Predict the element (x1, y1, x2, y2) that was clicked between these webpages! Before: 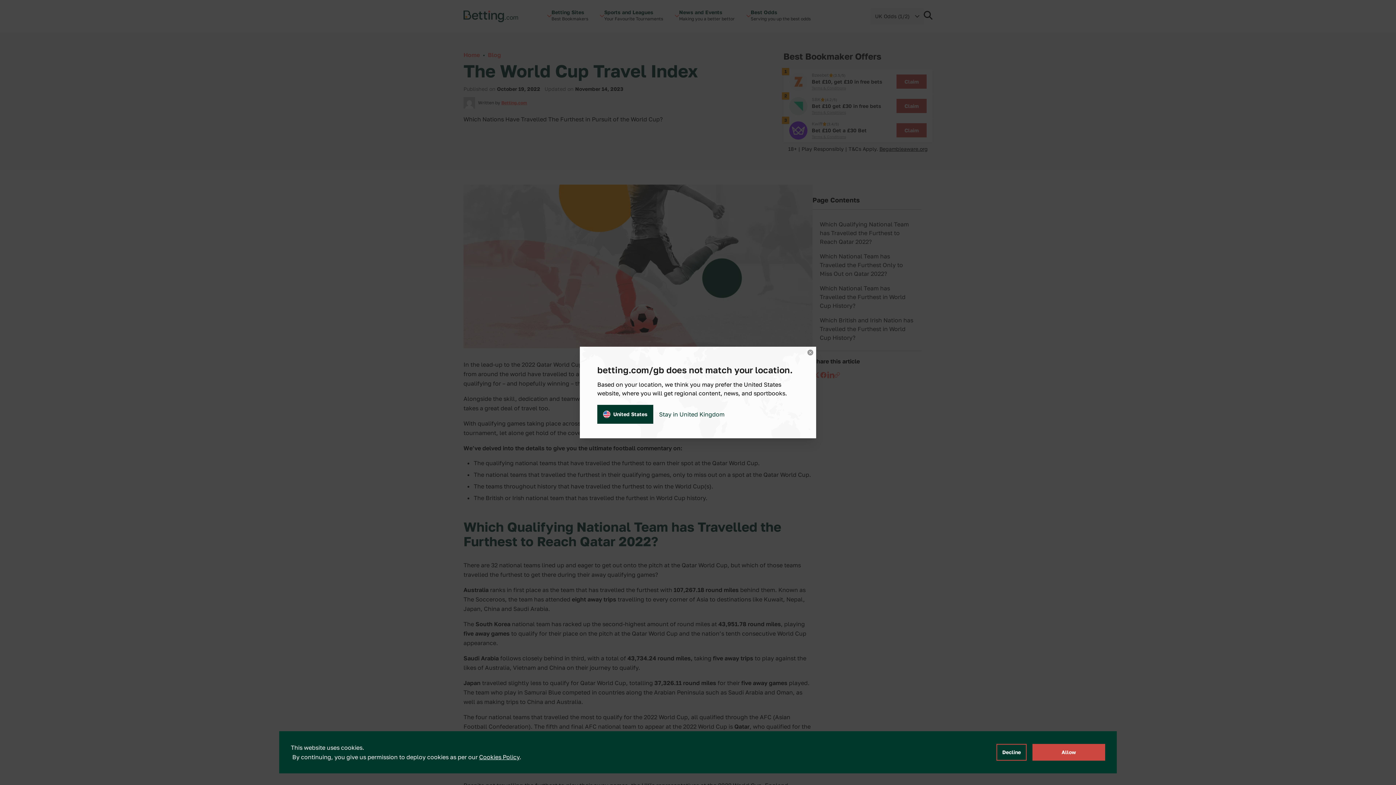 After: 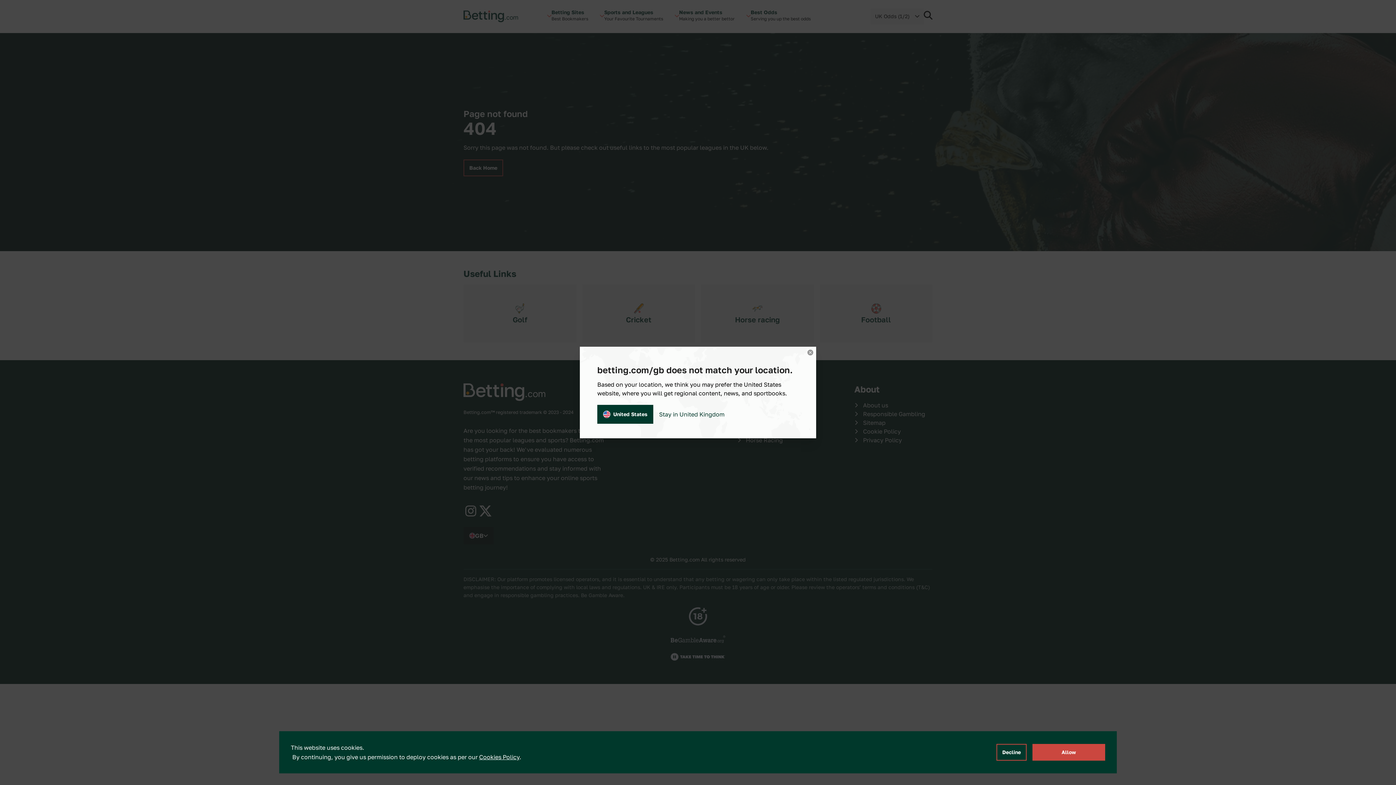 Action: bbox: (479, 753, 519, 761) label: Cookies Policy